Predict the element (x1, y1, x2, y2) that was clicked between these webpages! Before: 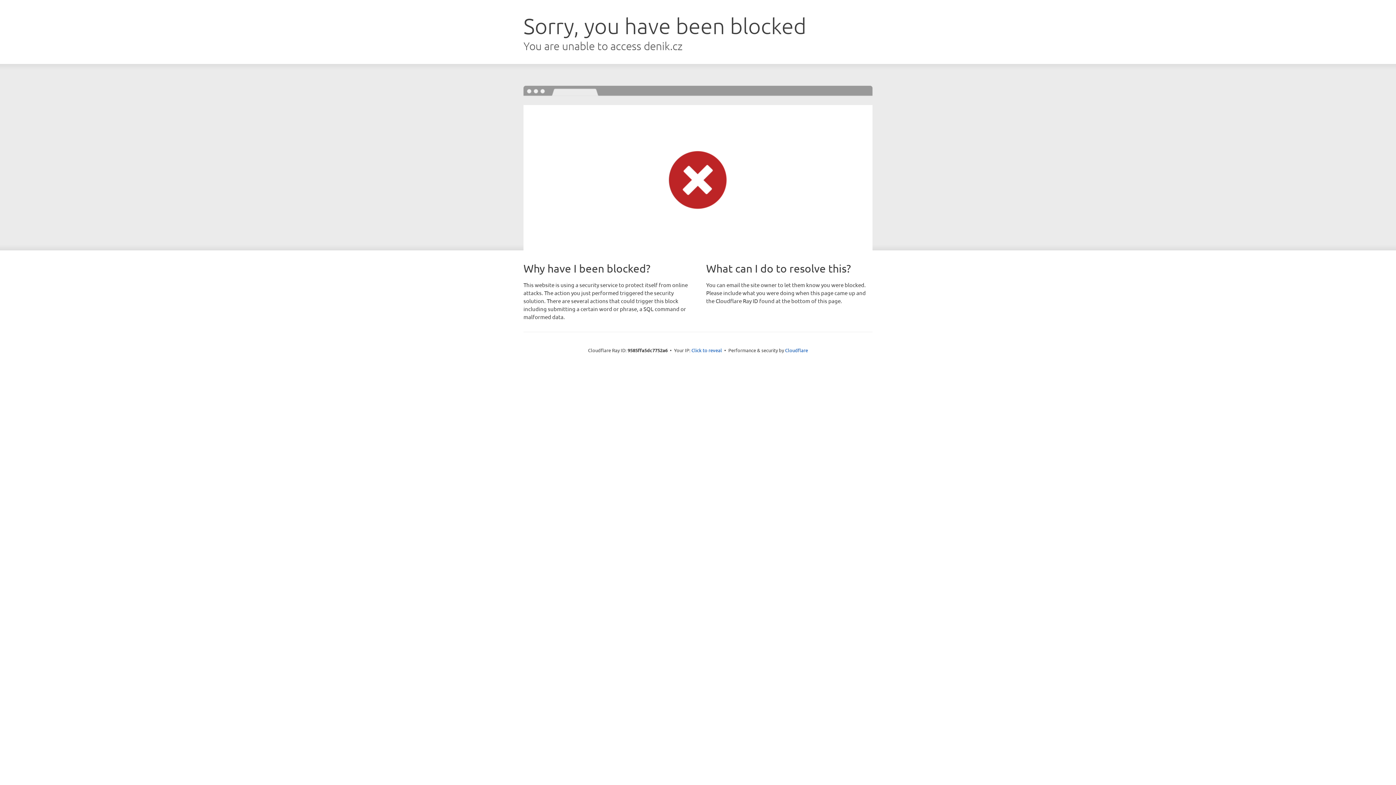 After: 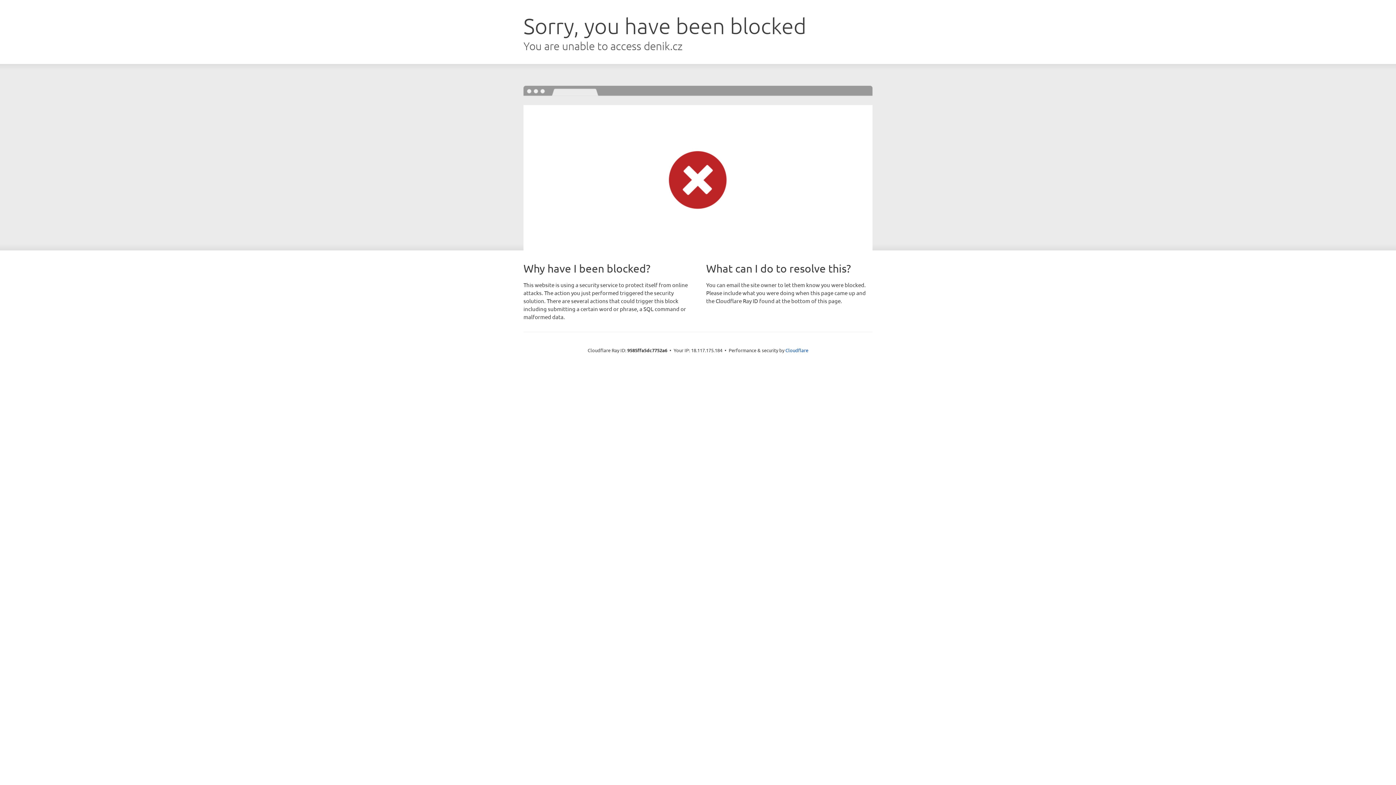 Action: label: Click to reveal bbox: (691, 346, 722, 353)